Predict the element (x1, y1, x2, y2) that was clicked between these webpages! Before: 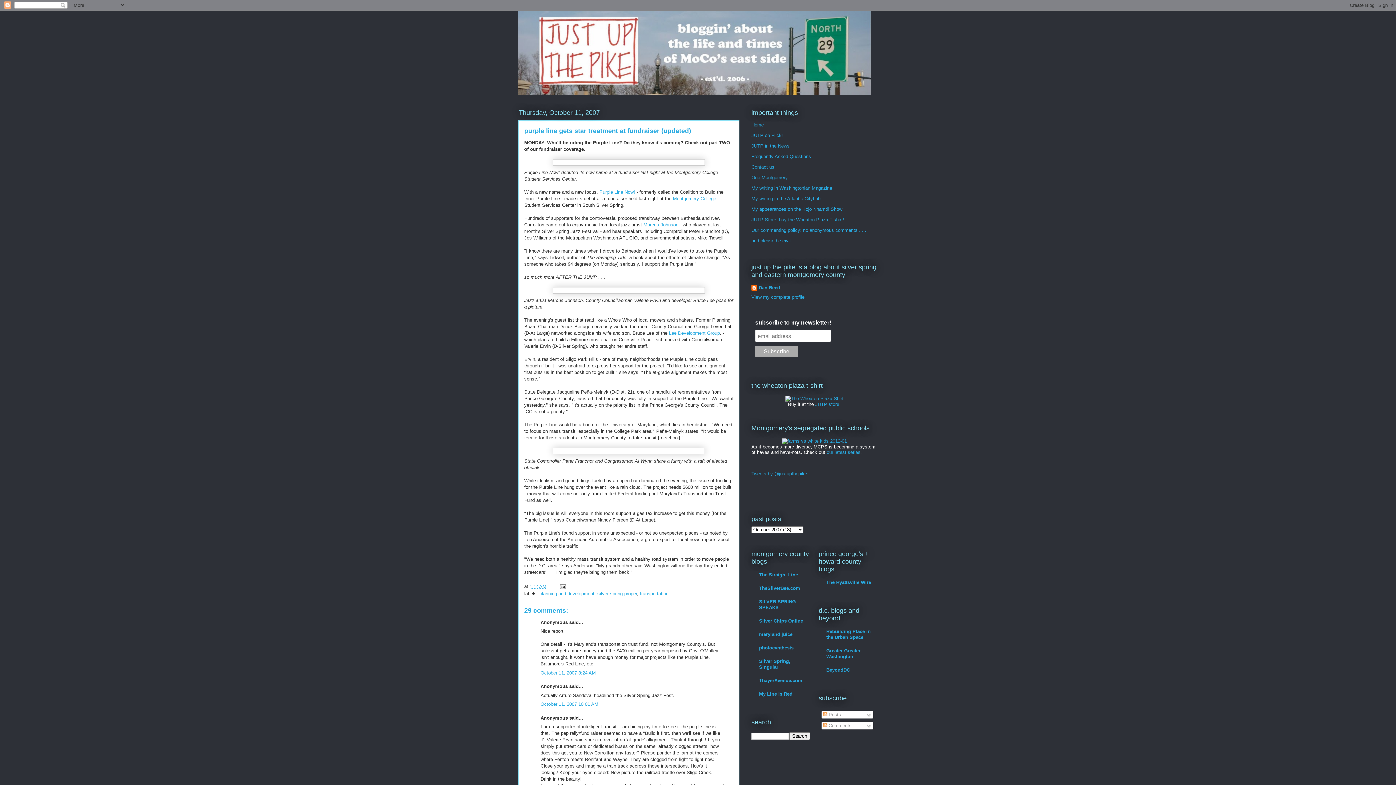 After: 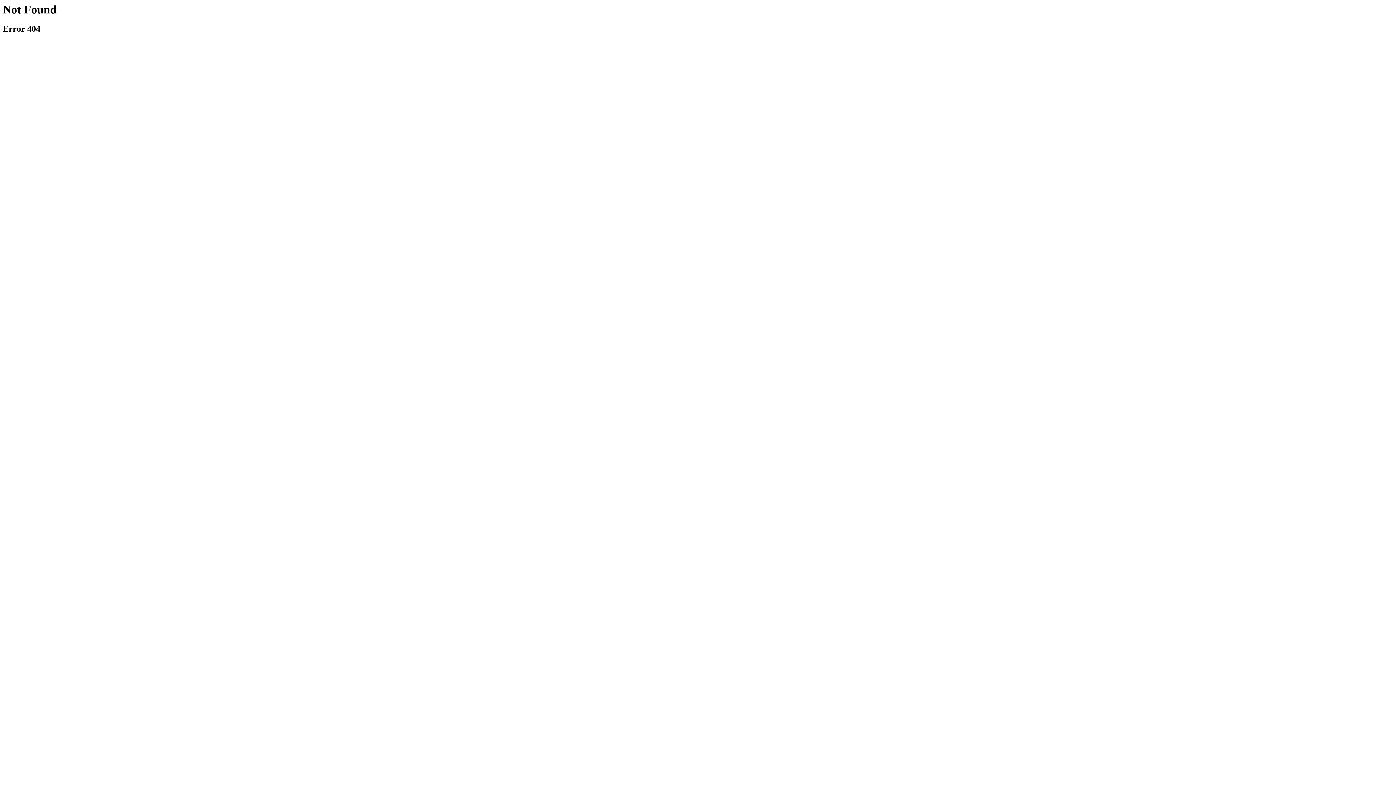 Action: bbox: (524, 448, 733, 454)